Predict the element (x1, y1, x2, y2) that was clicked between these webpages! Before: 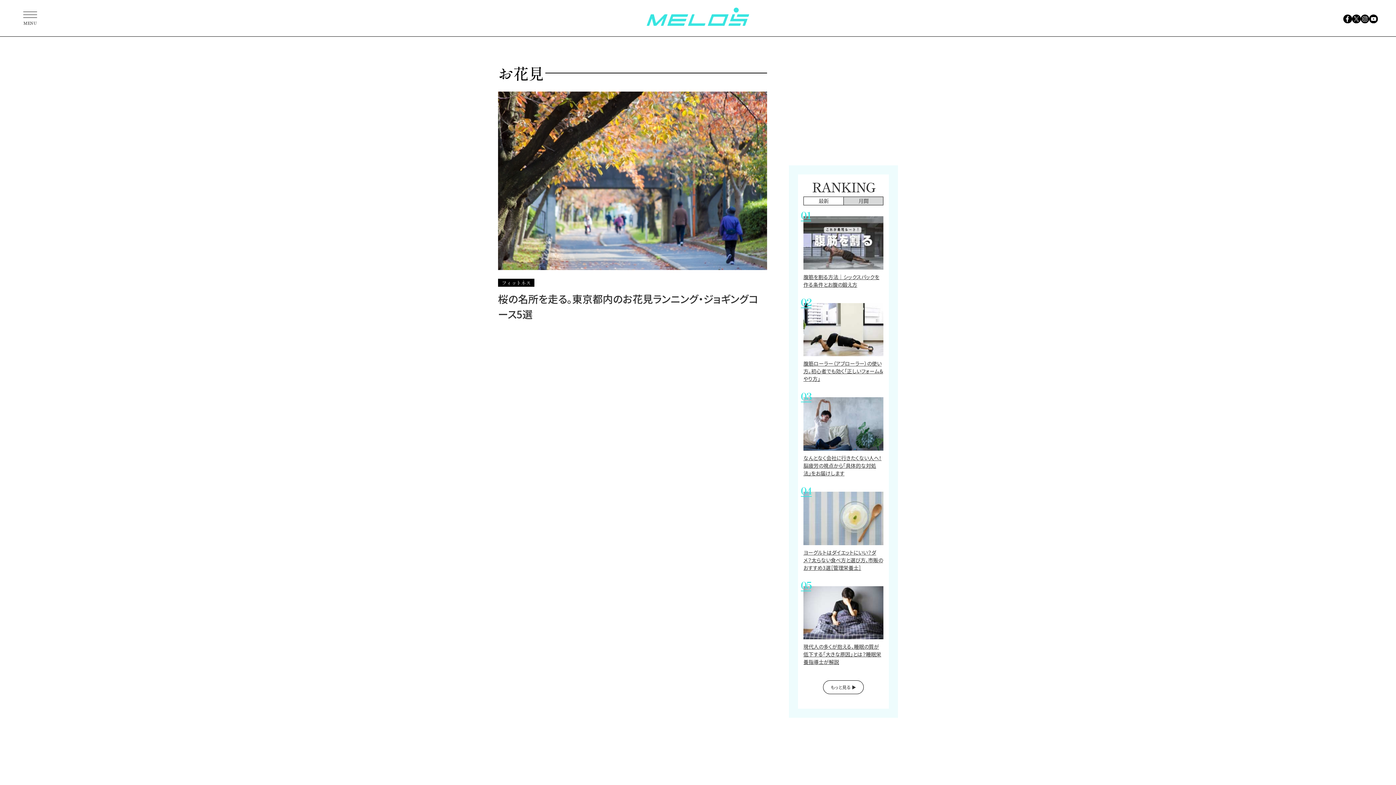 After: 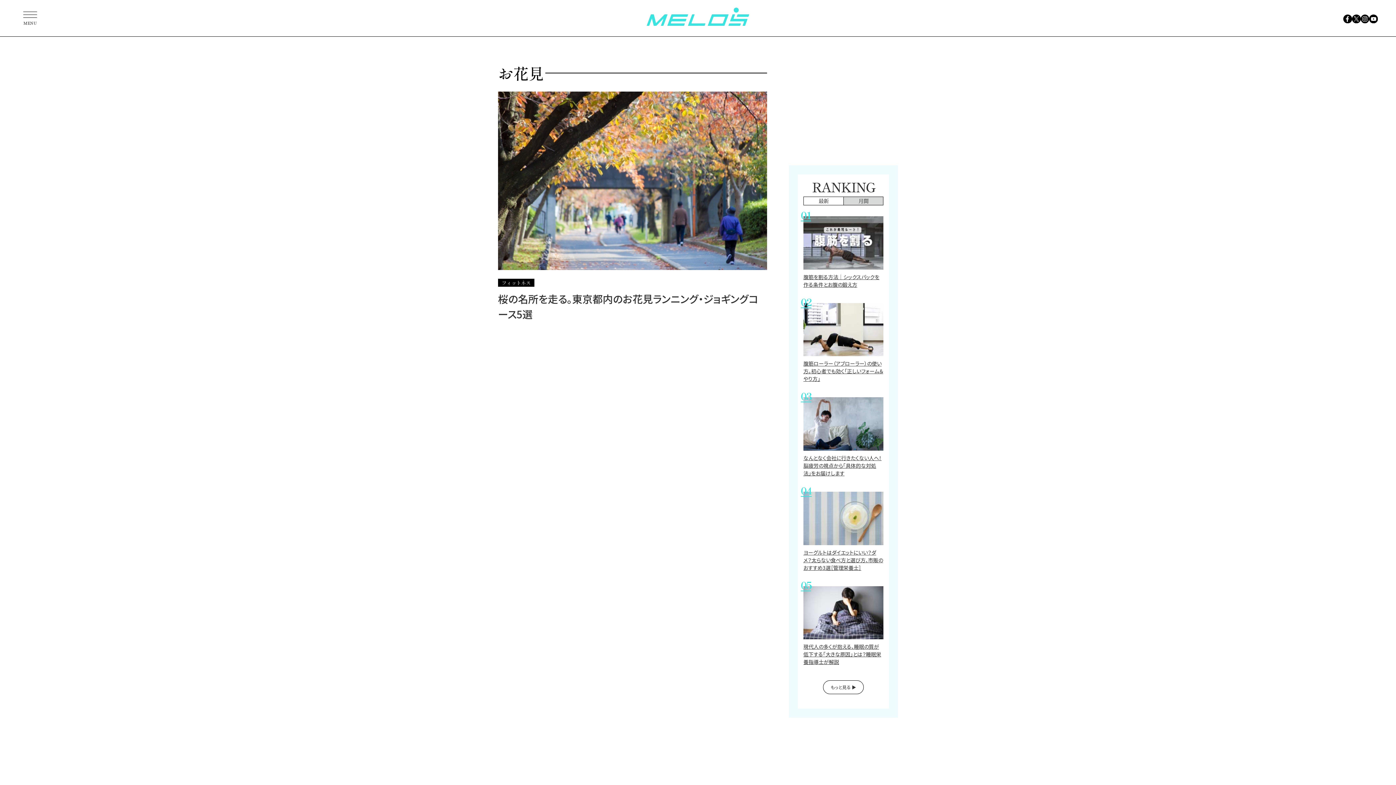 Action: bbox: (1360, 15, 1369, 24)